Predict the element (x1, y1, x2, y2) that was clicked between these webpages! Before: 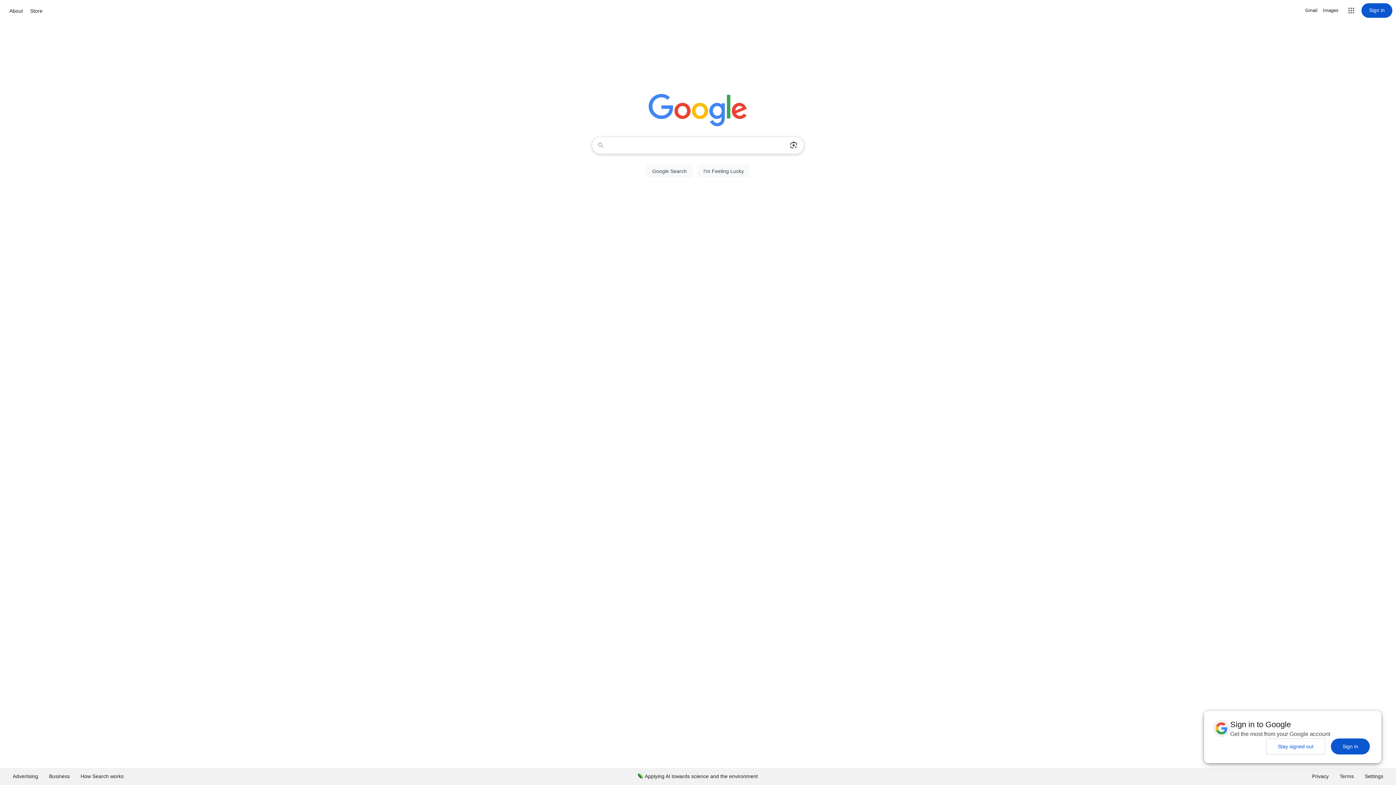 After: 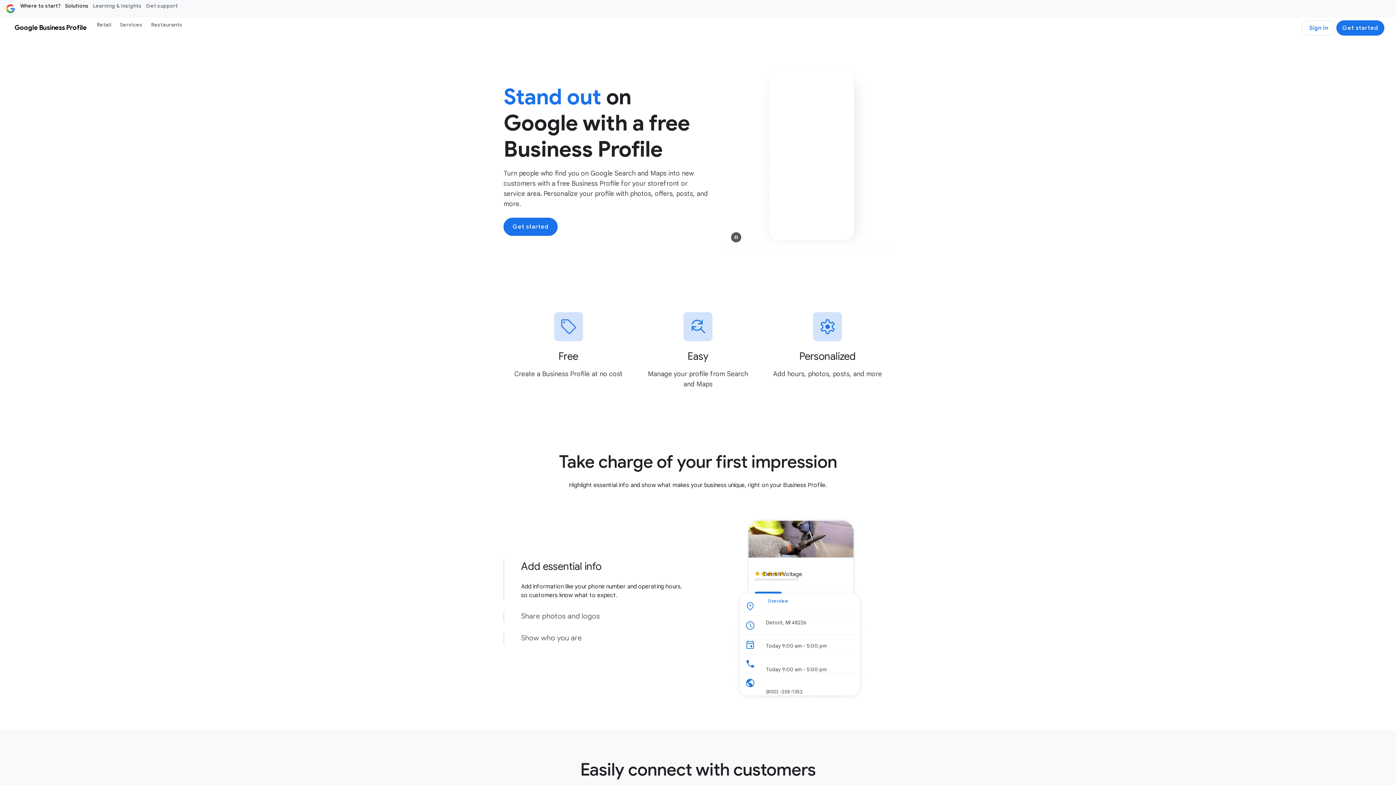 Action: label: Business bbox: (43, 768, 75, 785)